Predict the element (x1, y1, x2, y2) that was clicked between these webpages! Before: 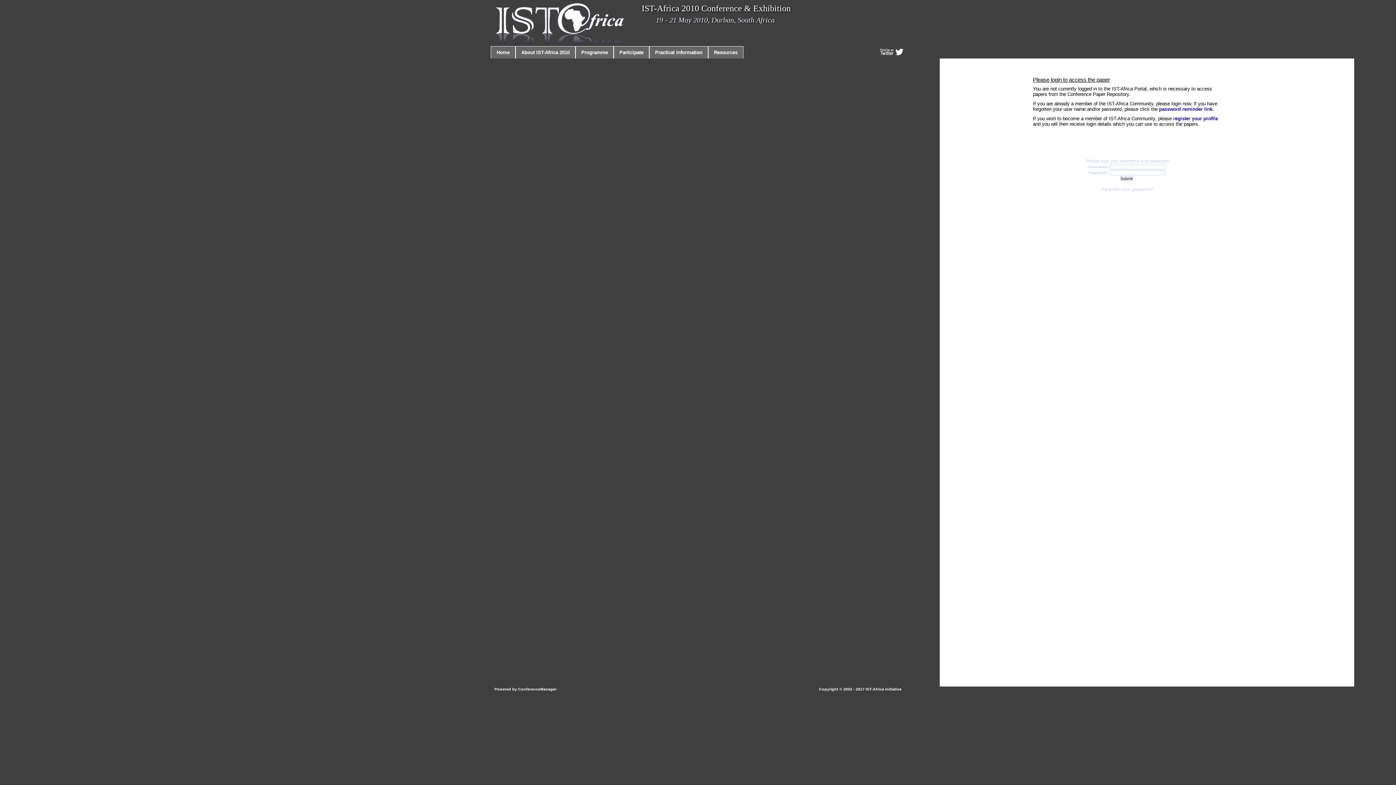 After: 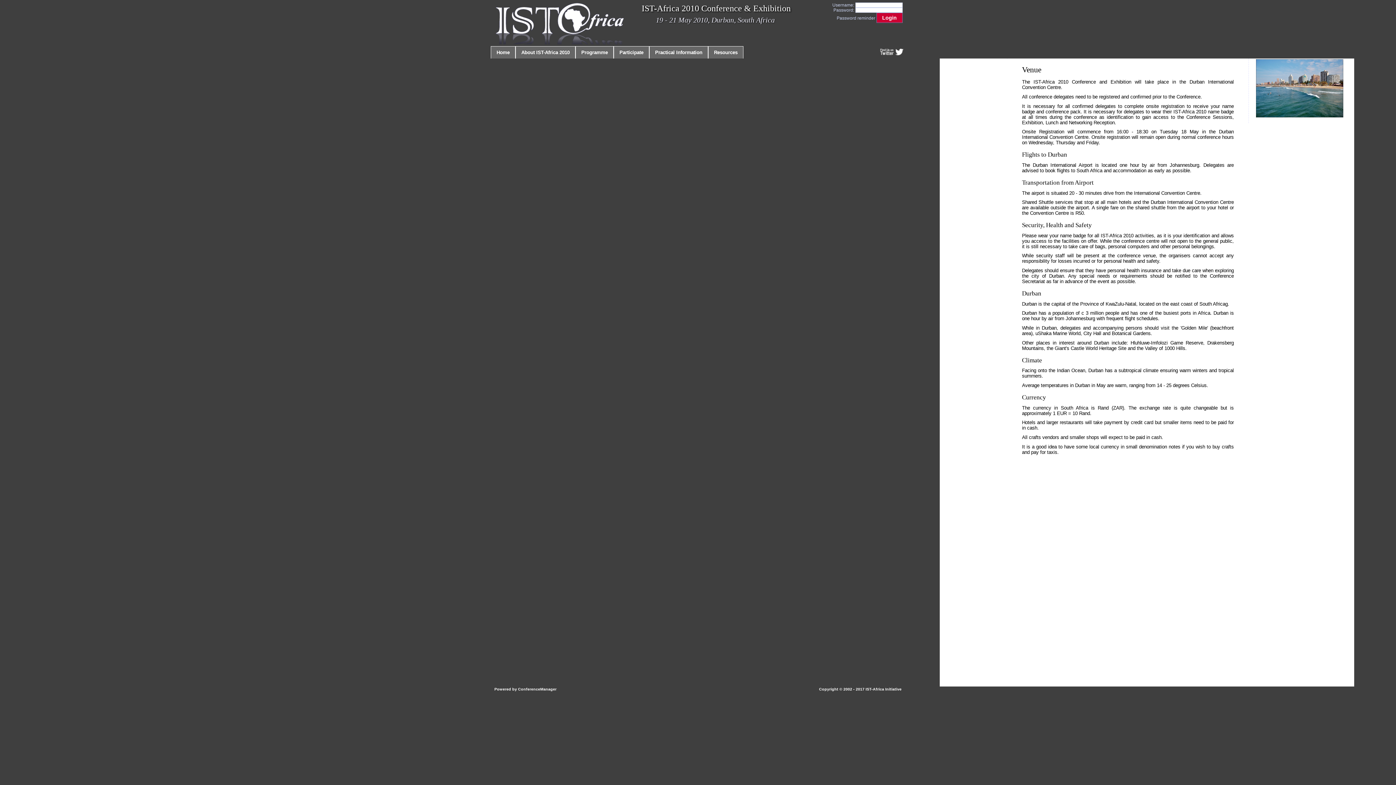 Action: label: Practical Information bbox: (655, 49, 702, 55)